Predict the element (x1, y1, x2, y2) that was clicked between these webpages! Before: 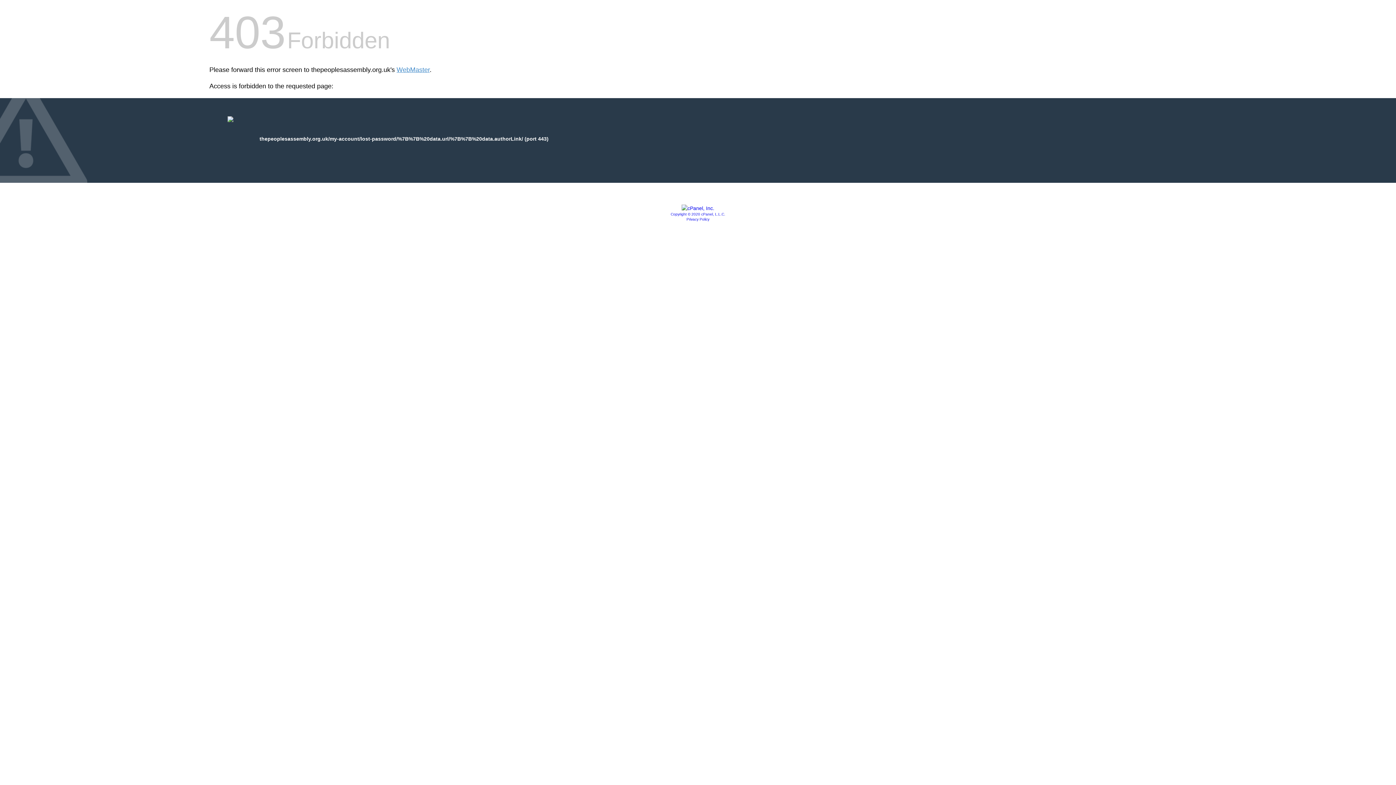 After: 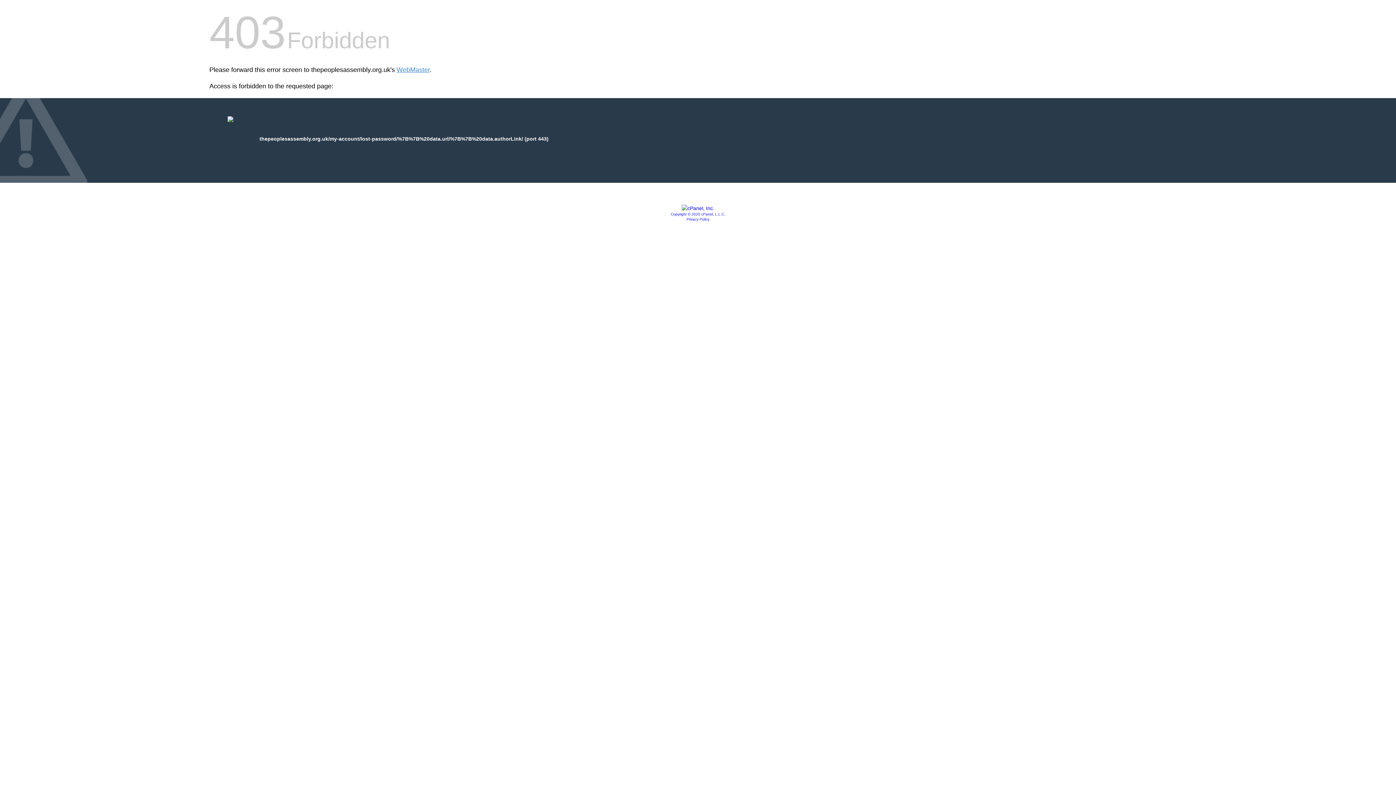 Action: bbox: (670, 212, 725, 216) label: Copyright © 2020 cPanel, L.L.C.